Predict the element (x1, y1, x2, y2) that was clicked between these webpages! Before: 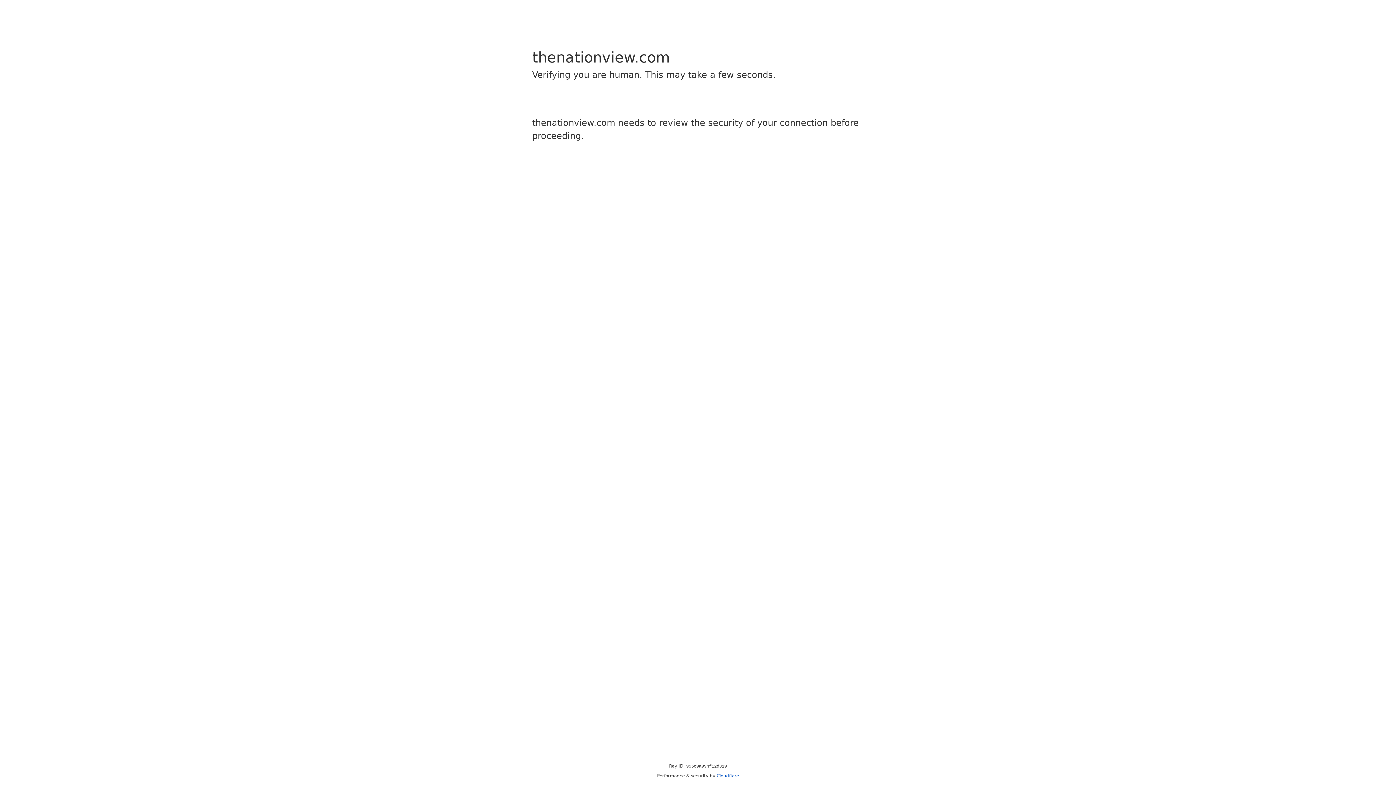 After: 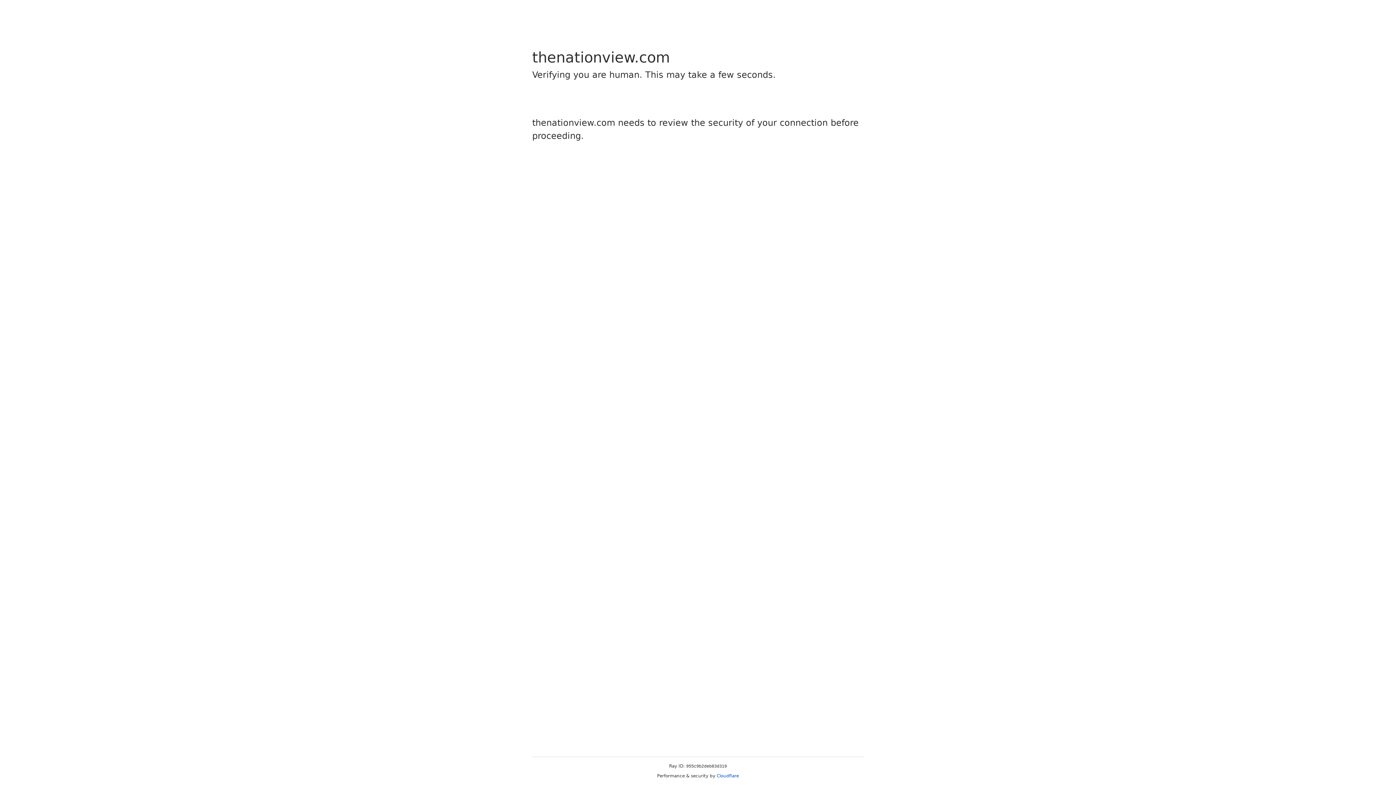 Action: label: Cloudflare bbox: (716, 773, 739, 778)